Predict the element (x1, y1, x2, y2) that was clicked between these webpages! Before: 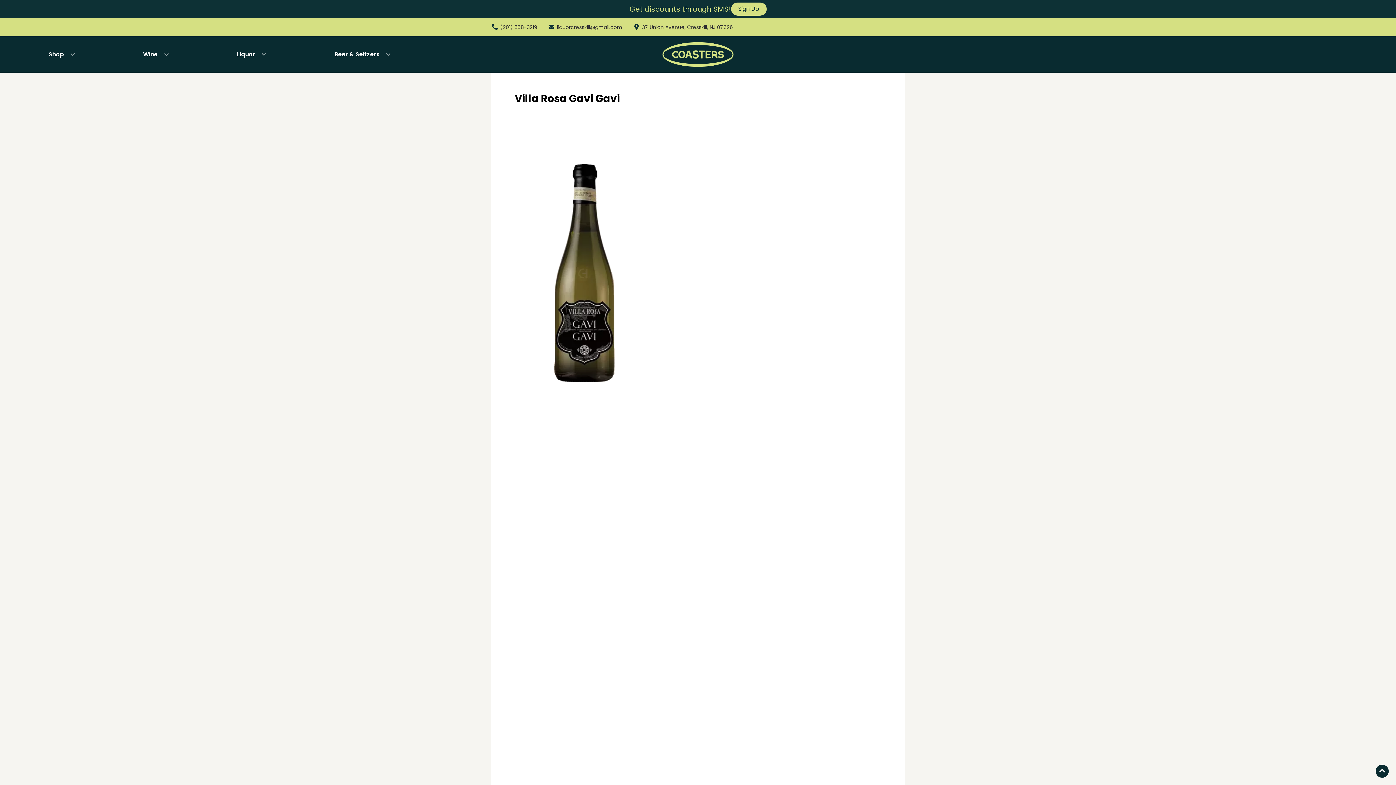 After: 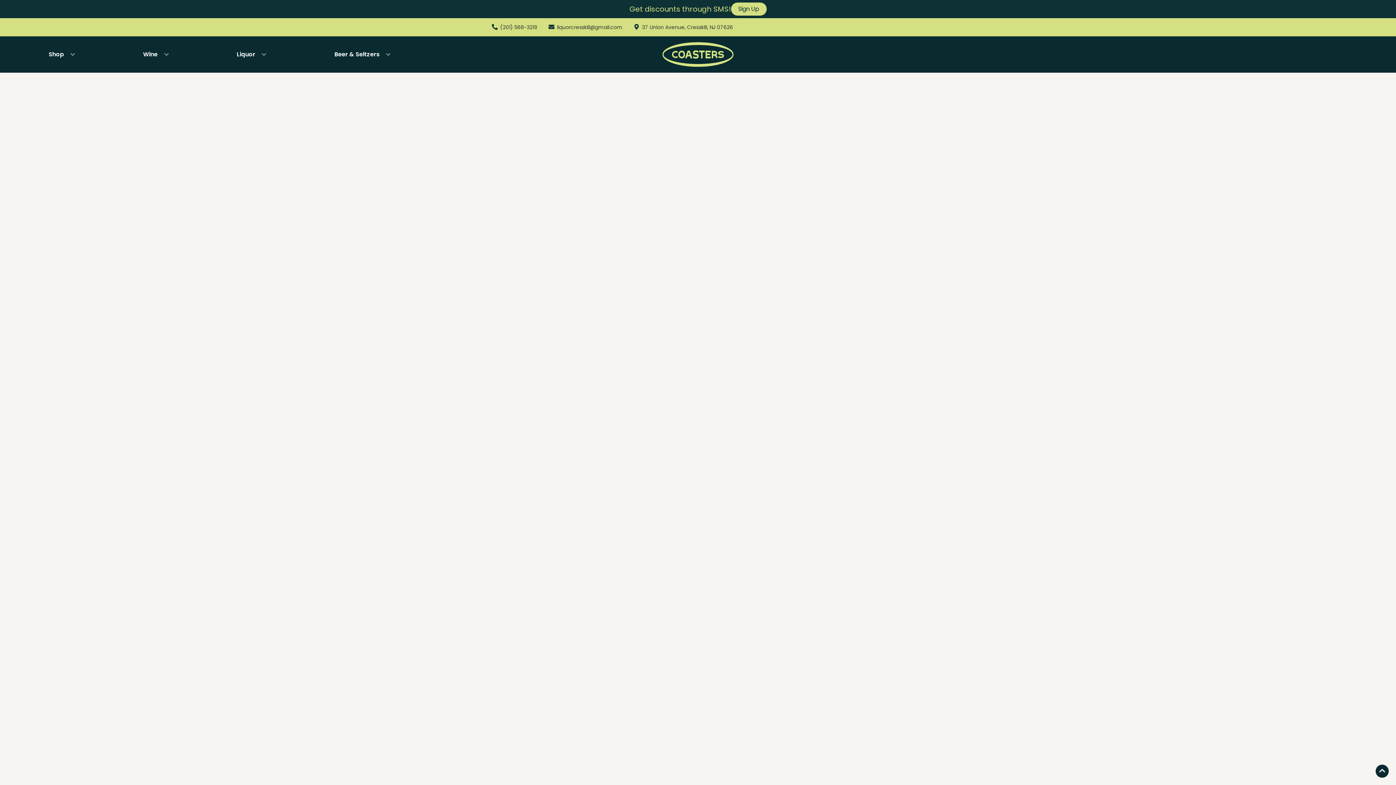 Action: label: Beer &  Seltzers bbox: (331, 46, 393, 62)